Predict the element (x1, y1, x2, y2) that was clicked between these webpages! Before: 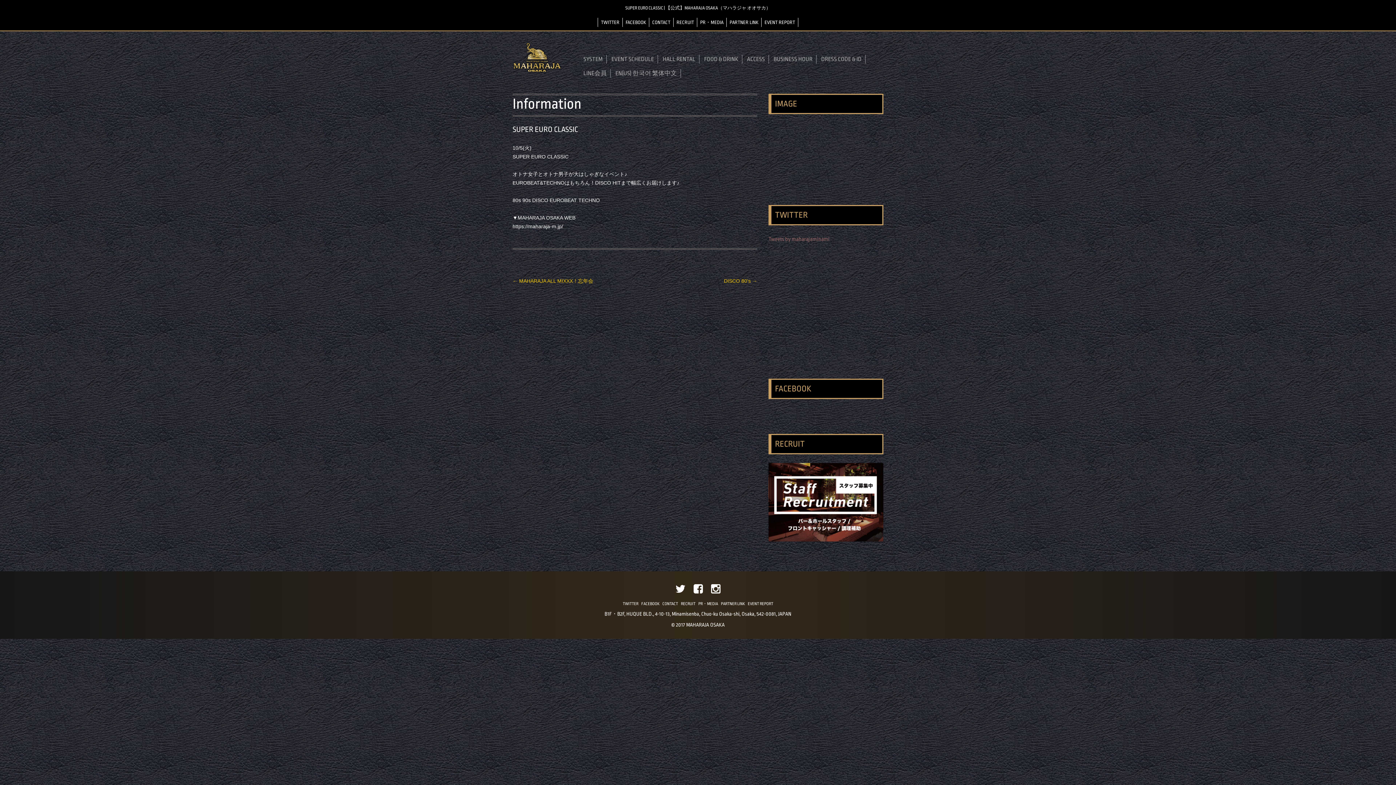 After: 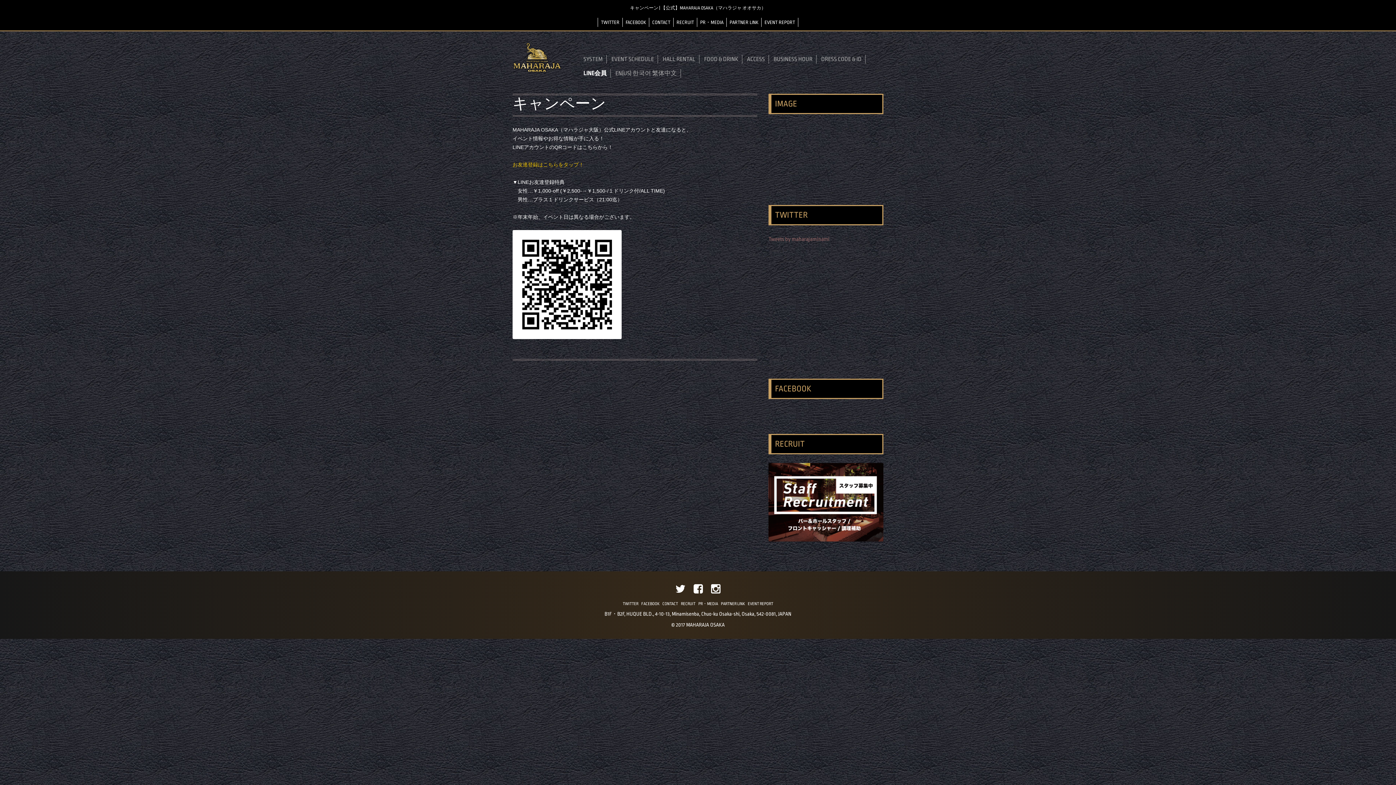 Action: bbox: (583, 69, 606, 77) label: LINE会員